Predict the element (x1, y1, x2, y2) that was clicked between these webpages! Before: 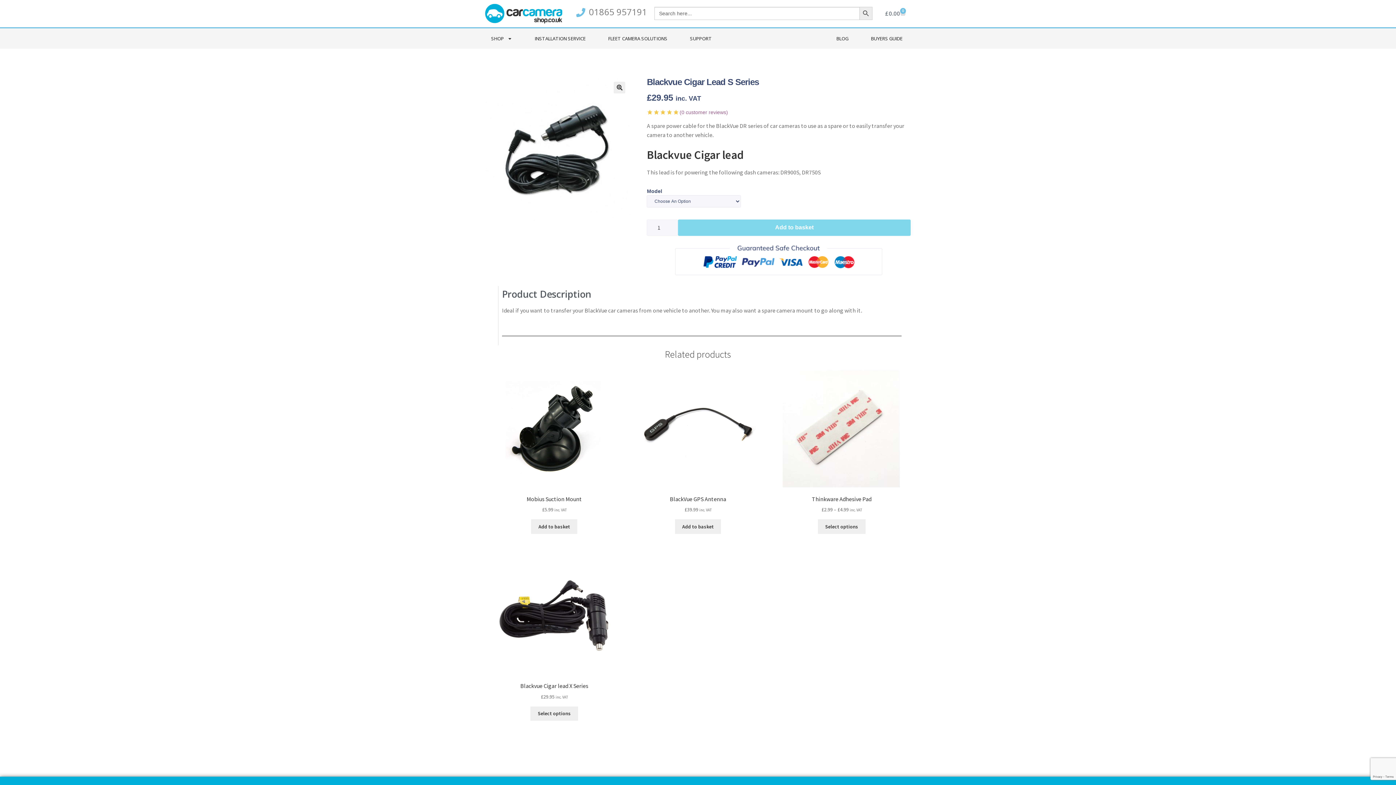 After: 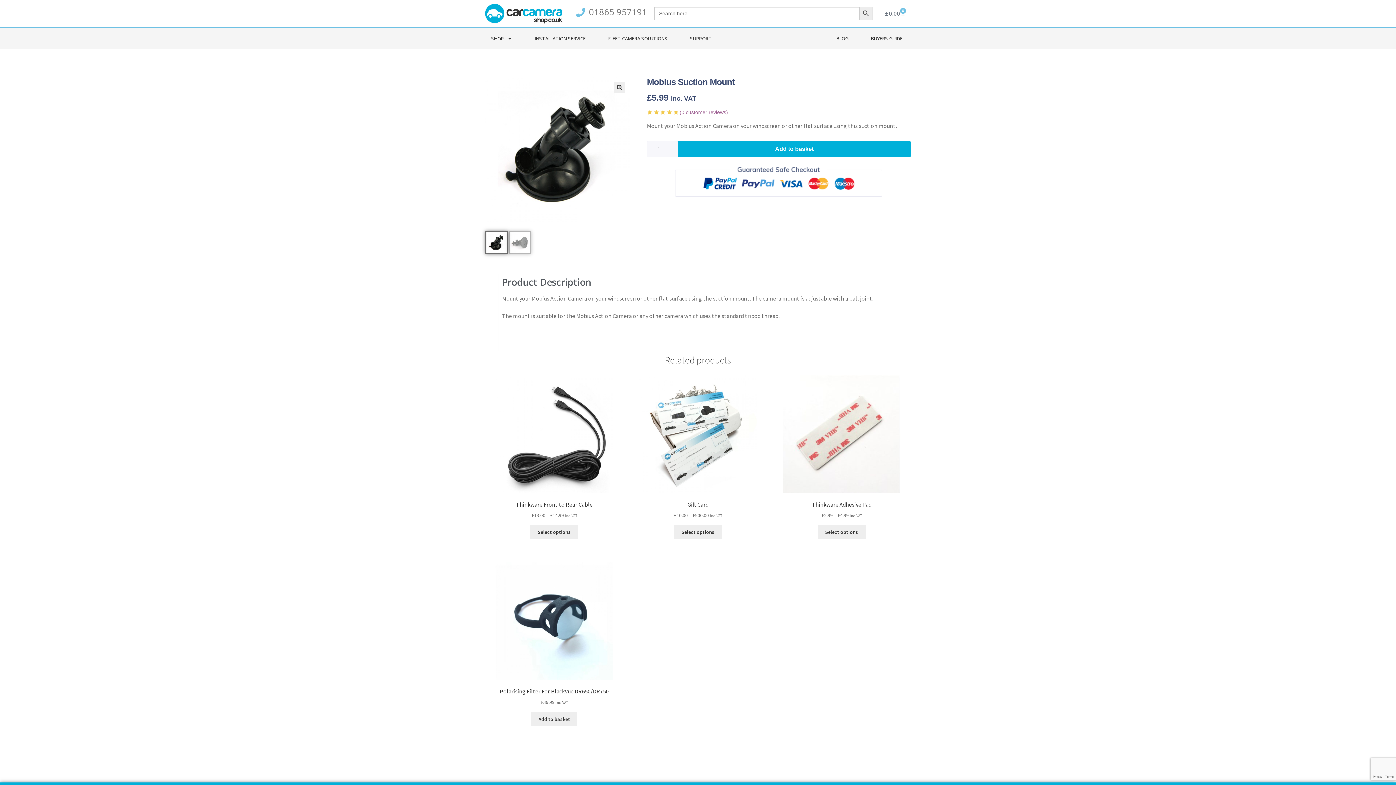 Action: label: Mobius Suction Mount
£5.99 inc. VAT bbox: (494, 369, 614, 513)